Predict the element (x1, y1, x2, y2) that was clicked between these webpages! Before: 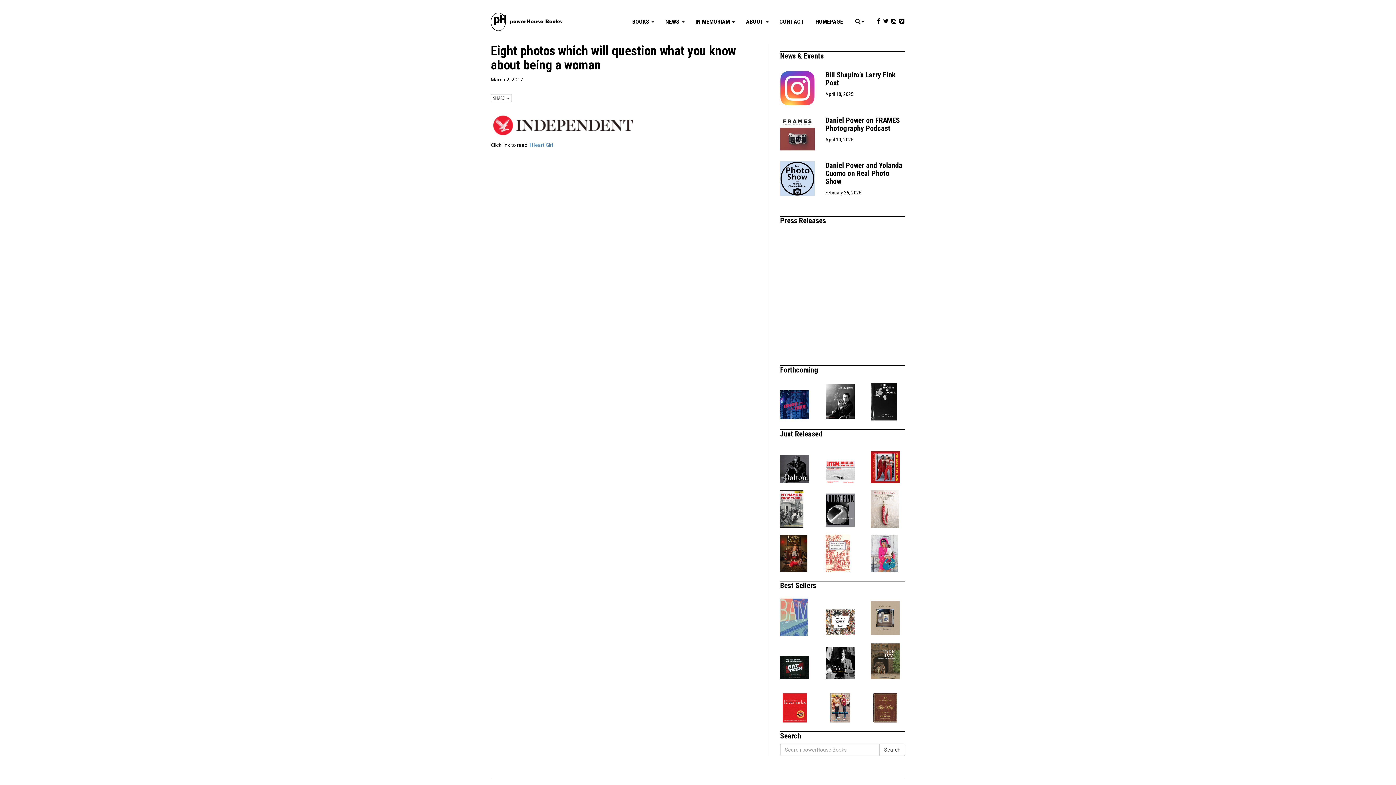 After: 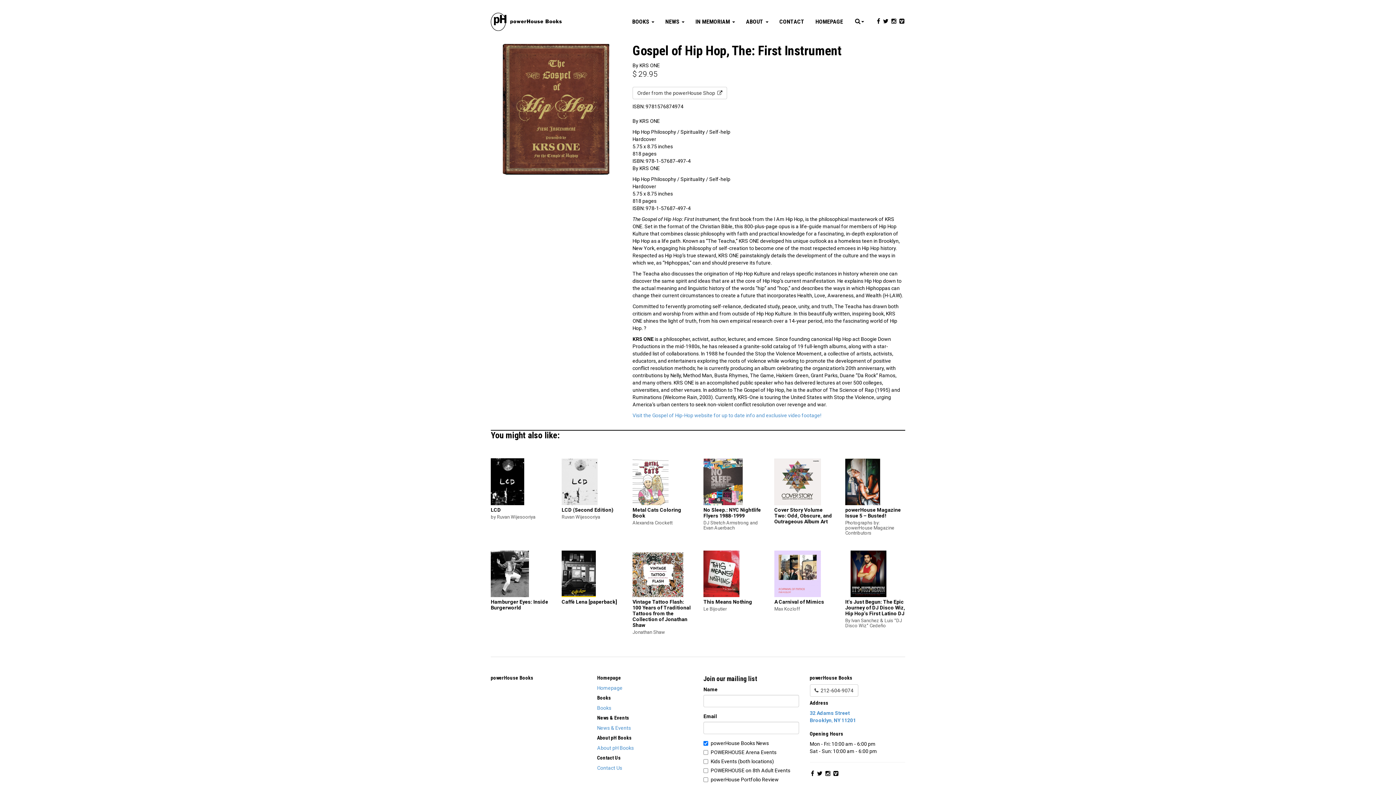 Action: bbox: (871, 686, 905, 723)